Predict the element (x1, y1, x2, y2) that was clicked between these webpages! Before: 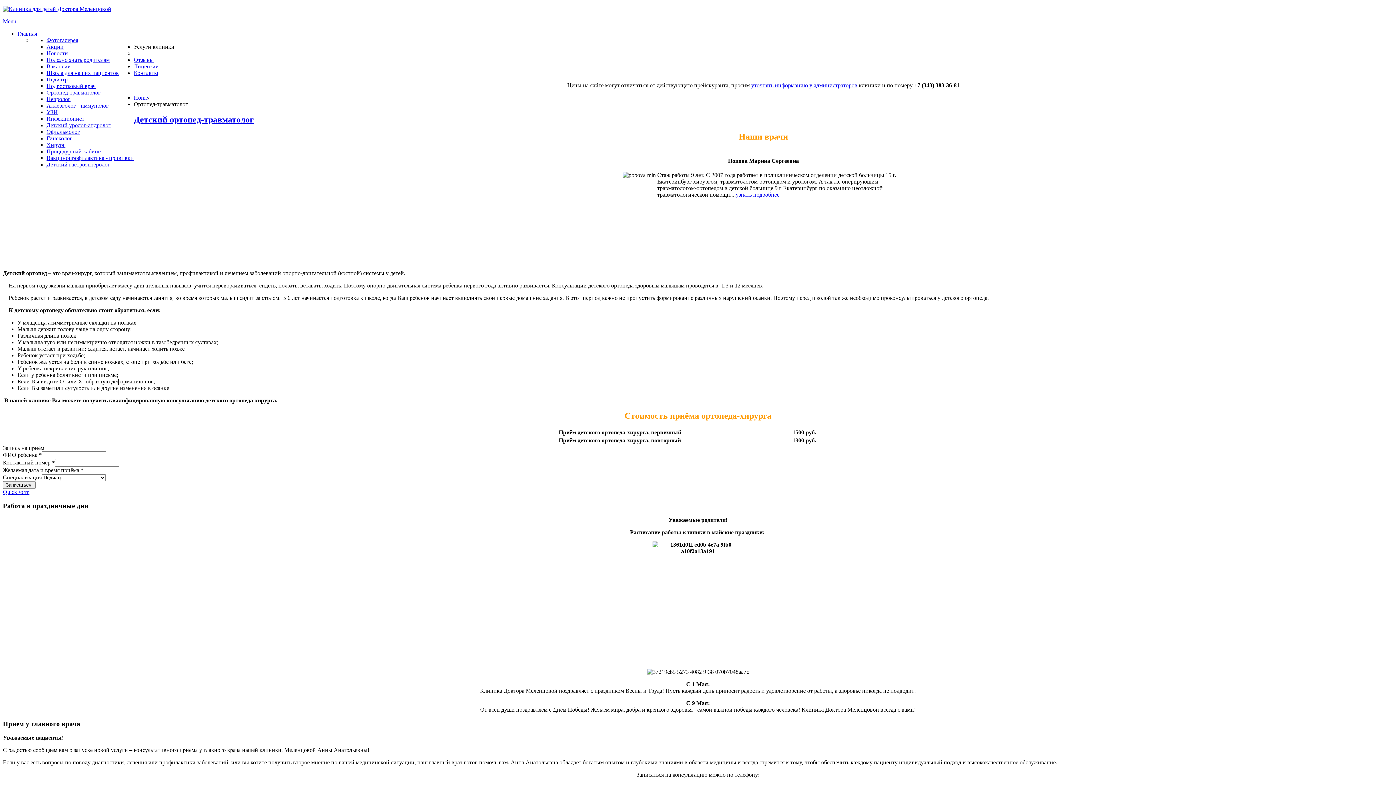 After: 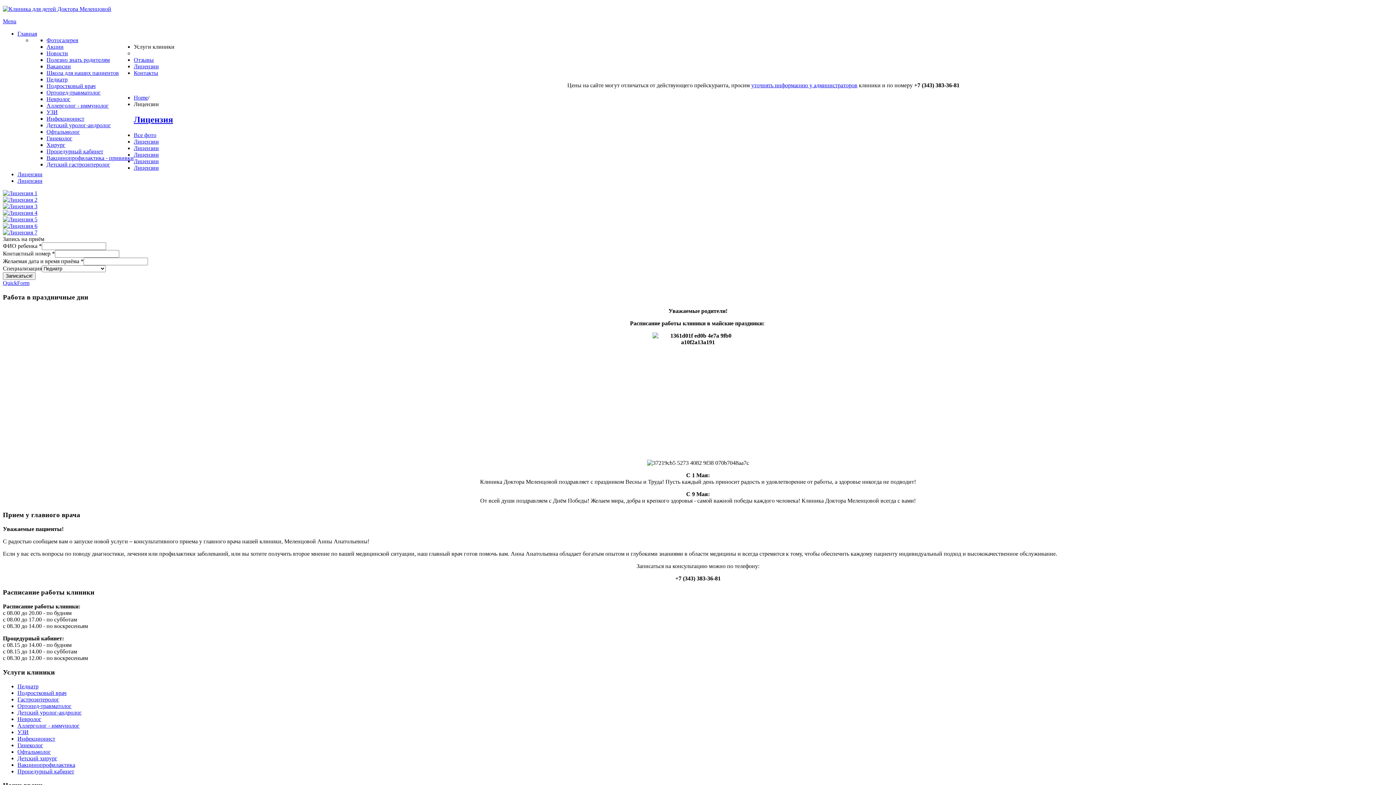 Action: bbox: (133, 63, 158, 69) label: Лицензии